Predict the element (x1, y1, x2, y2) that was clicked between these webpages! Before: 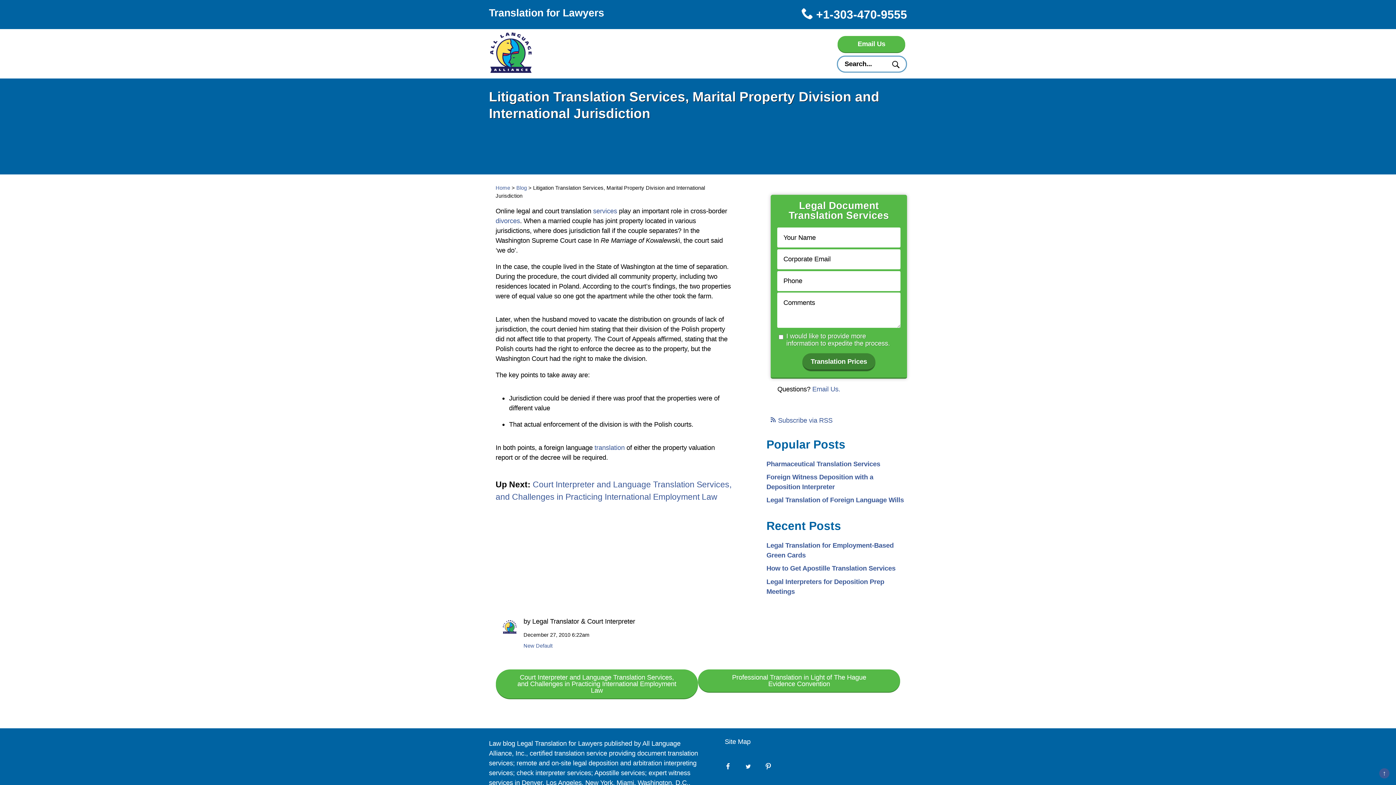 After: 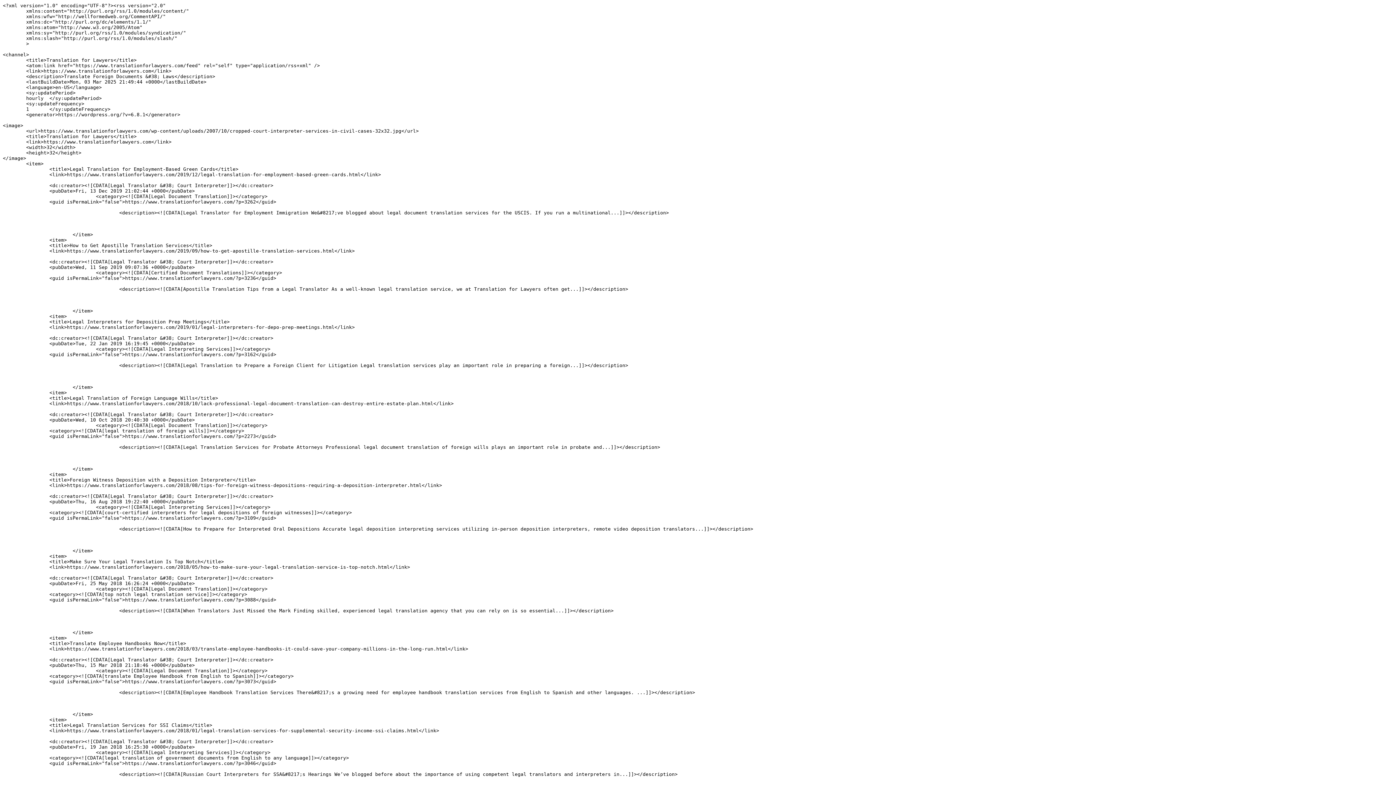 Action: bbox: (766, 408, 836, 435) label: Subscribe via RSS